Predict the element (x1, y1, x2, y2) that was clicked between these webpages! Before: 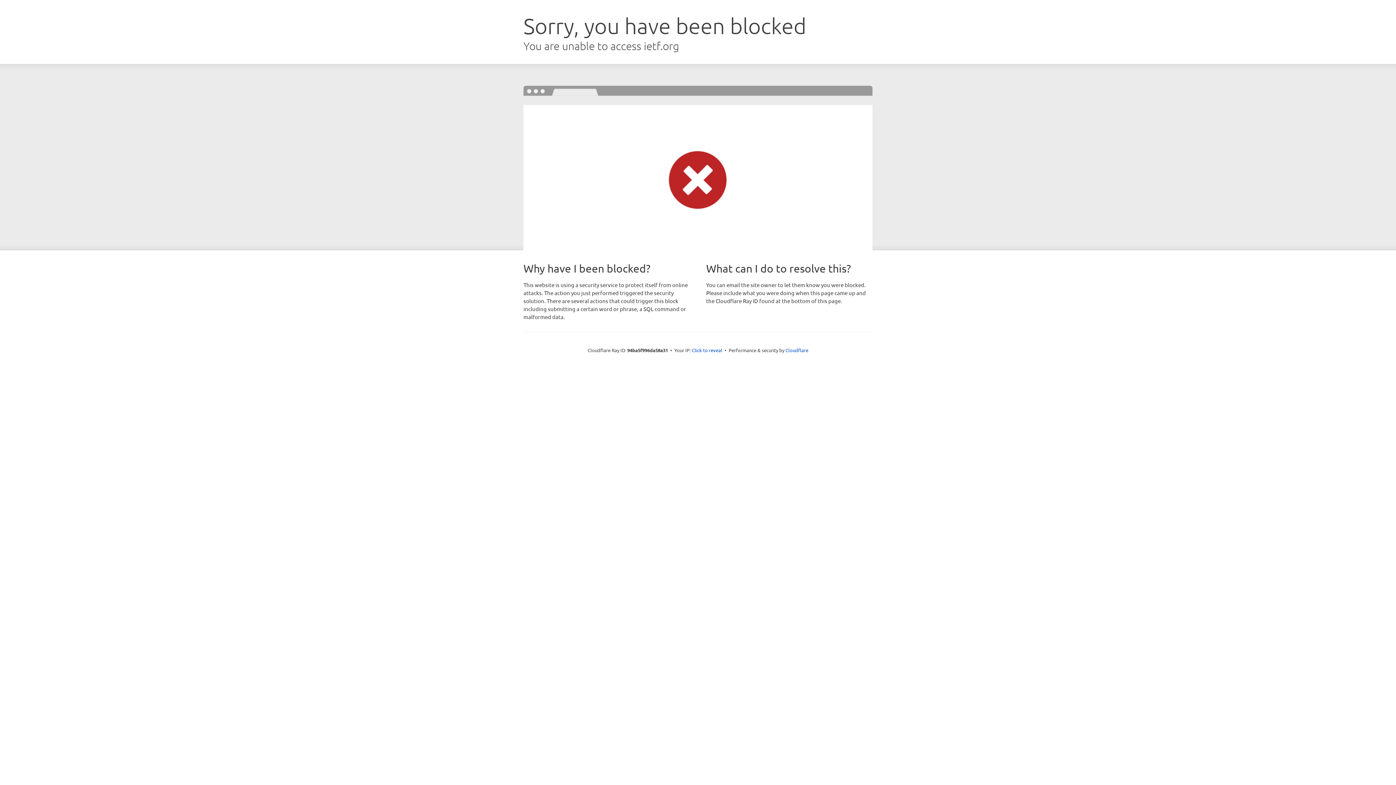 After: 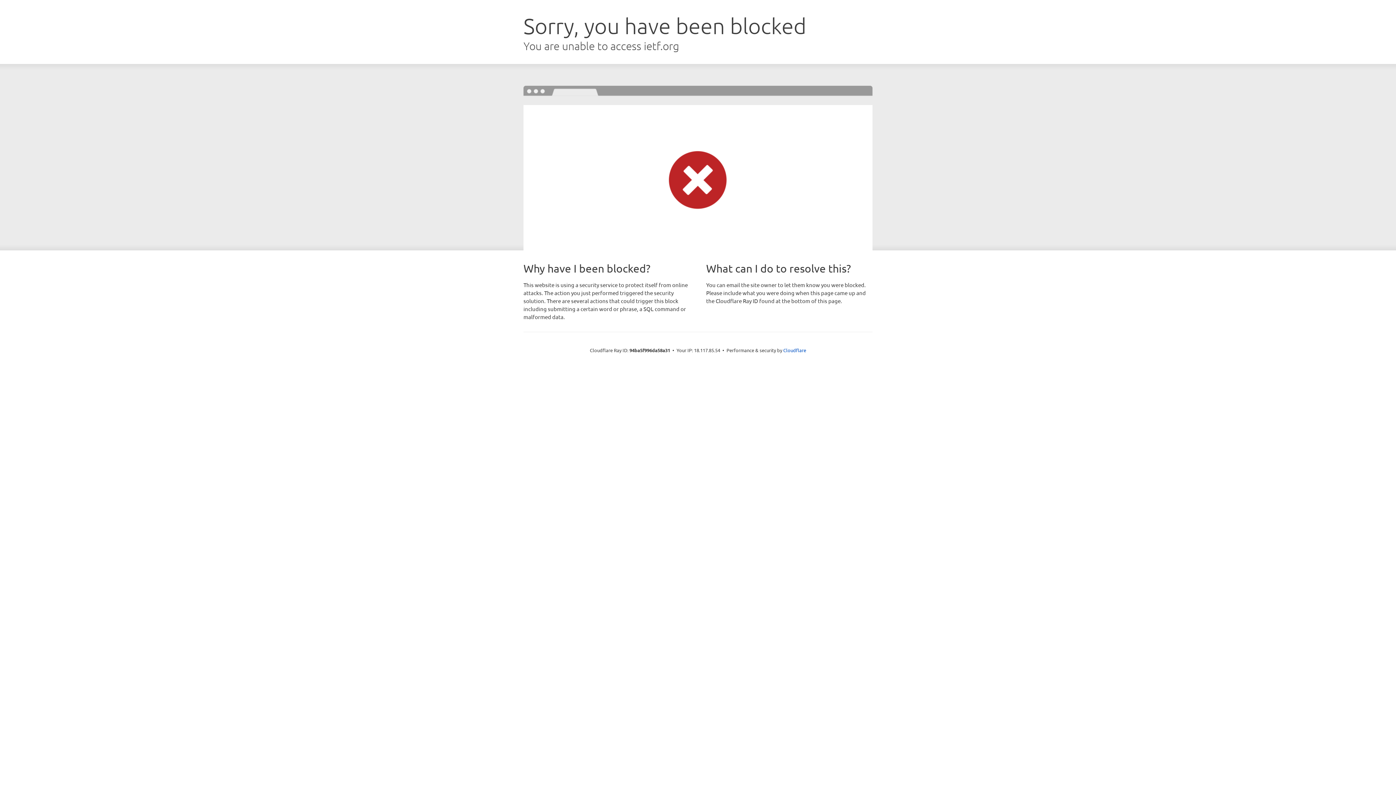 Action: bbox: (692, 346, 722, 353) label: Click to reveal